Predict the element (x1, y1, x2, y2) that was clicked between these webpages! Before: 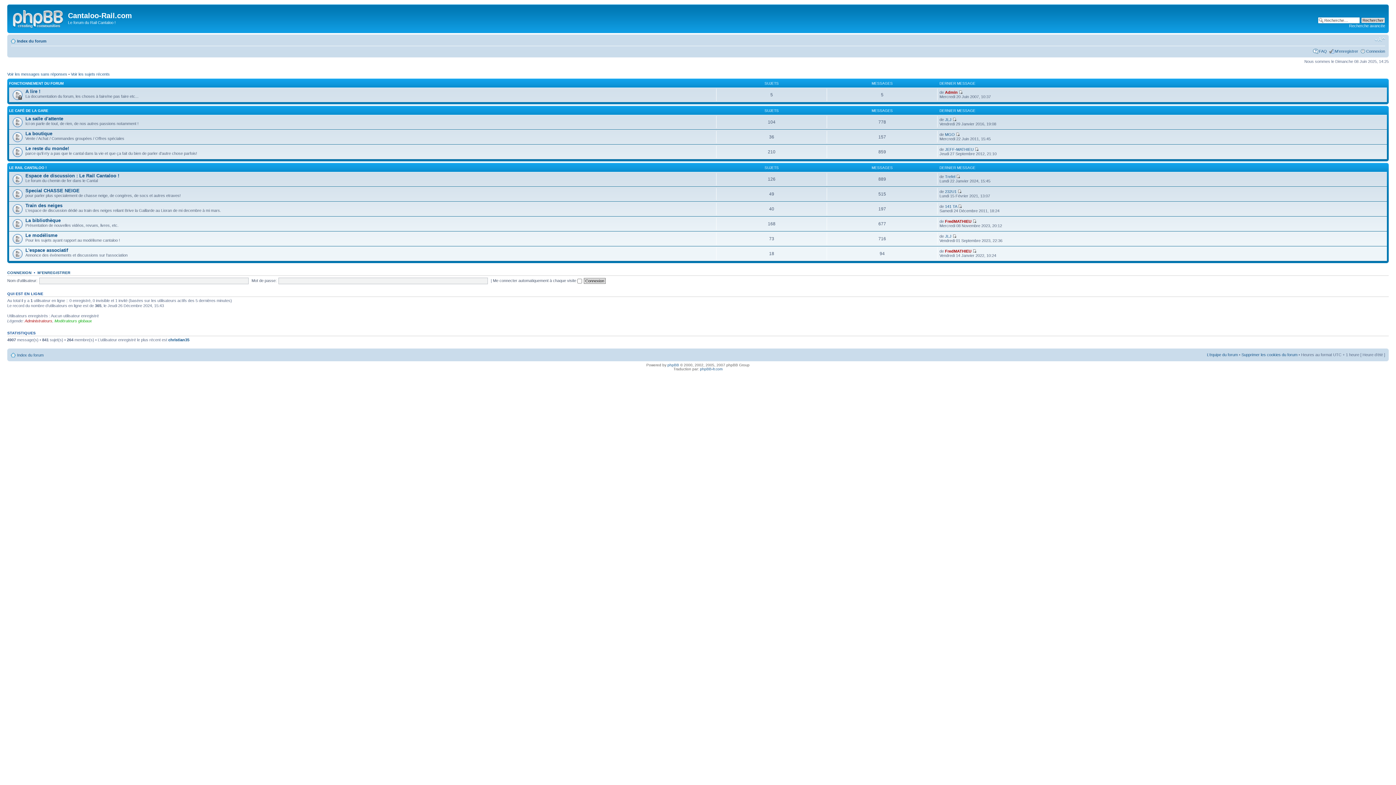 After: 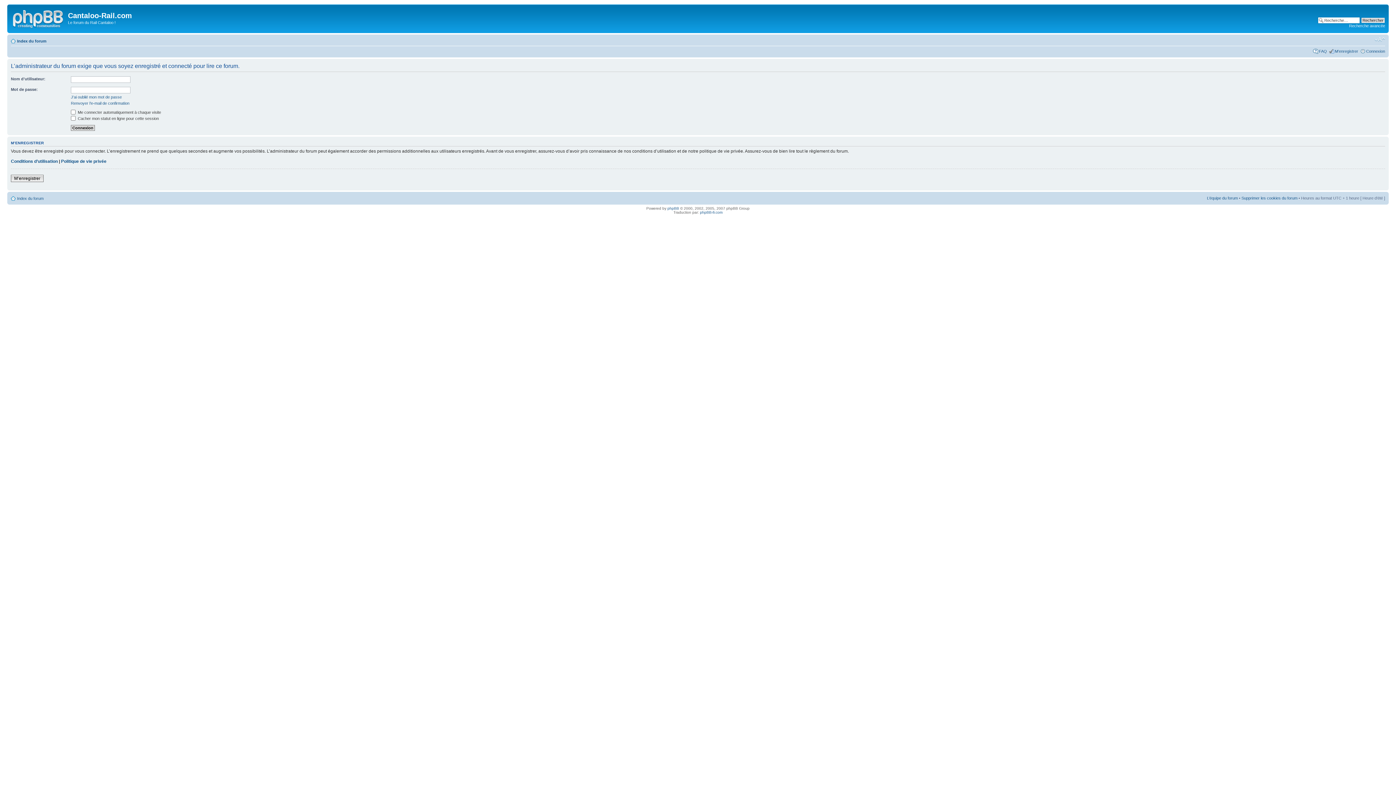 Action: bbox: (975, 147, 979, 151)